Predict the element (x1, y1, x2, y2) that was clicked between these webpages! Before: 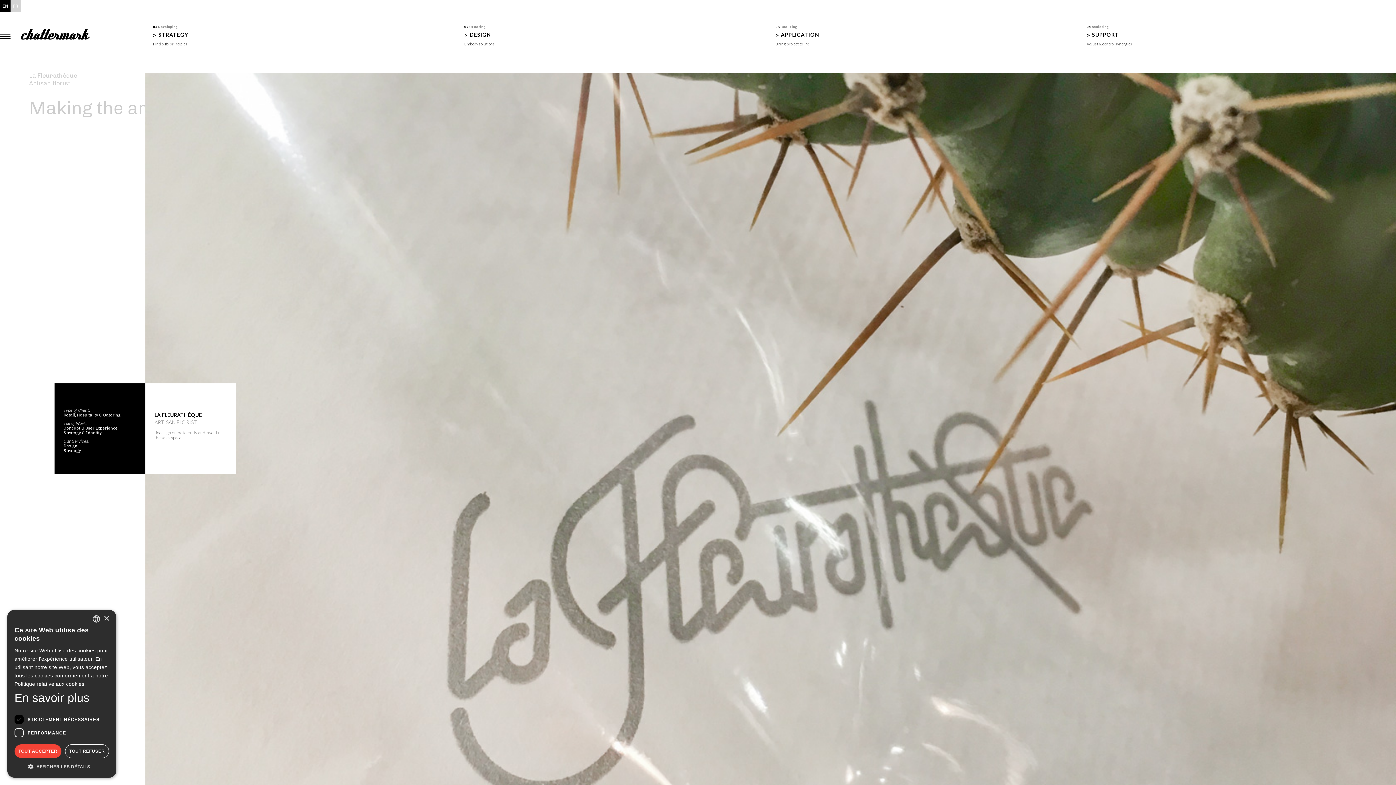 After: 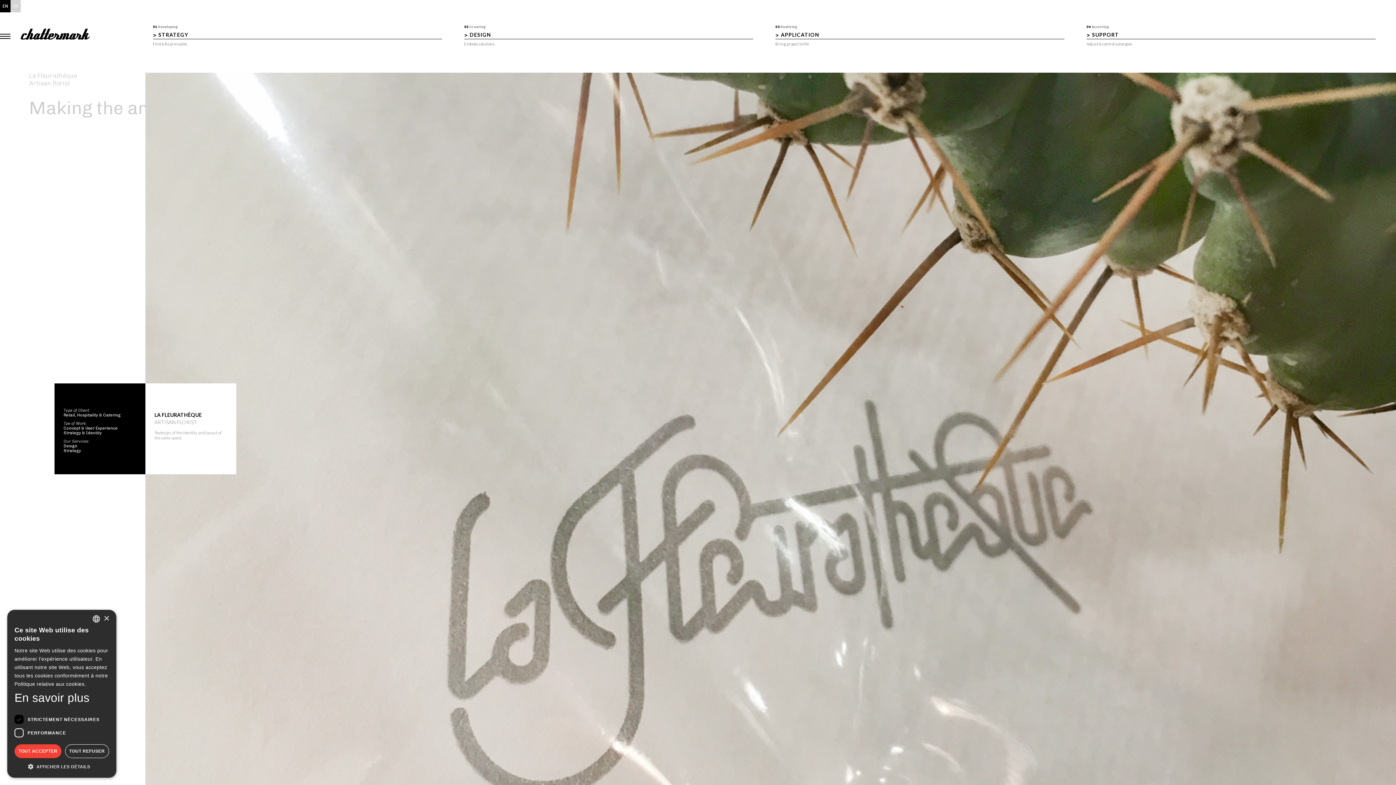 Action: label: EN bbox: (0, 0, 10, 12)